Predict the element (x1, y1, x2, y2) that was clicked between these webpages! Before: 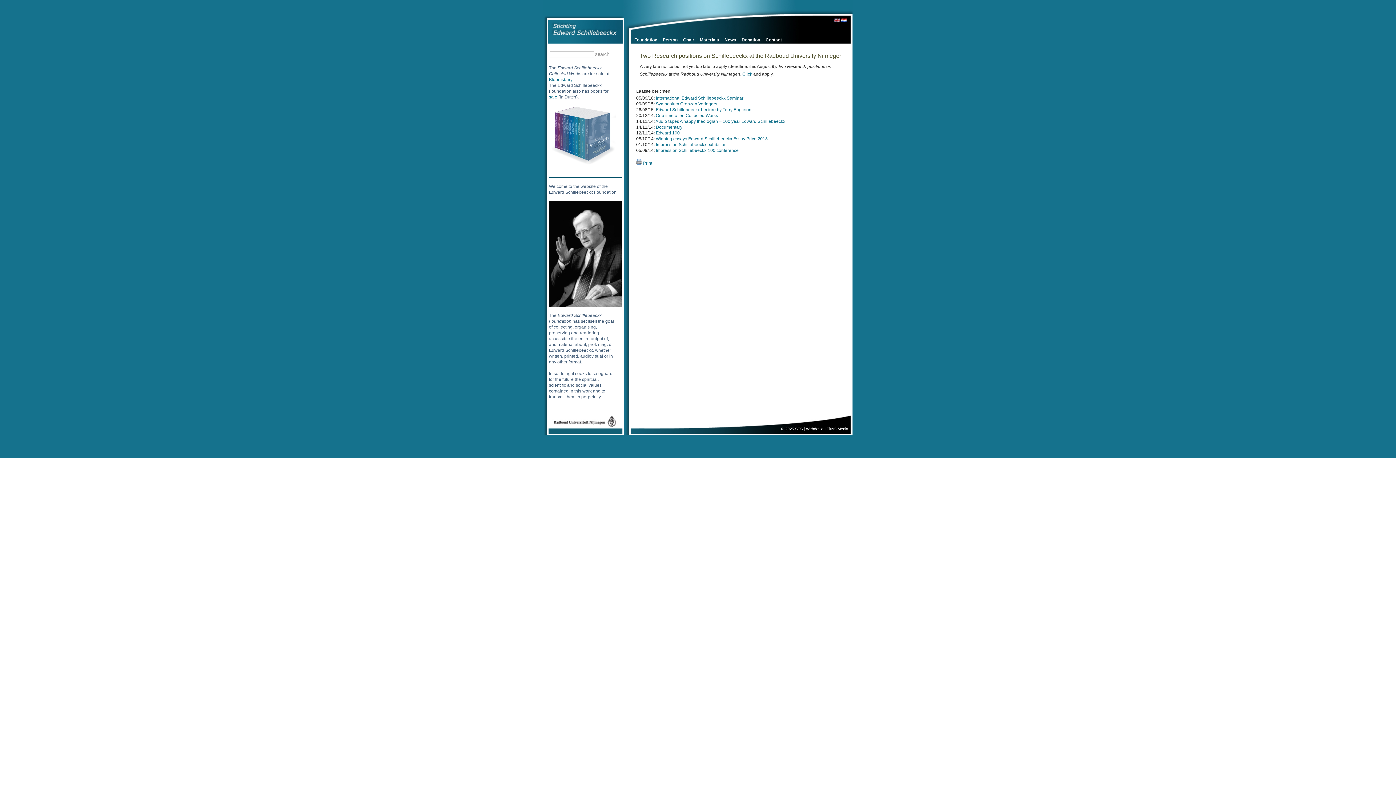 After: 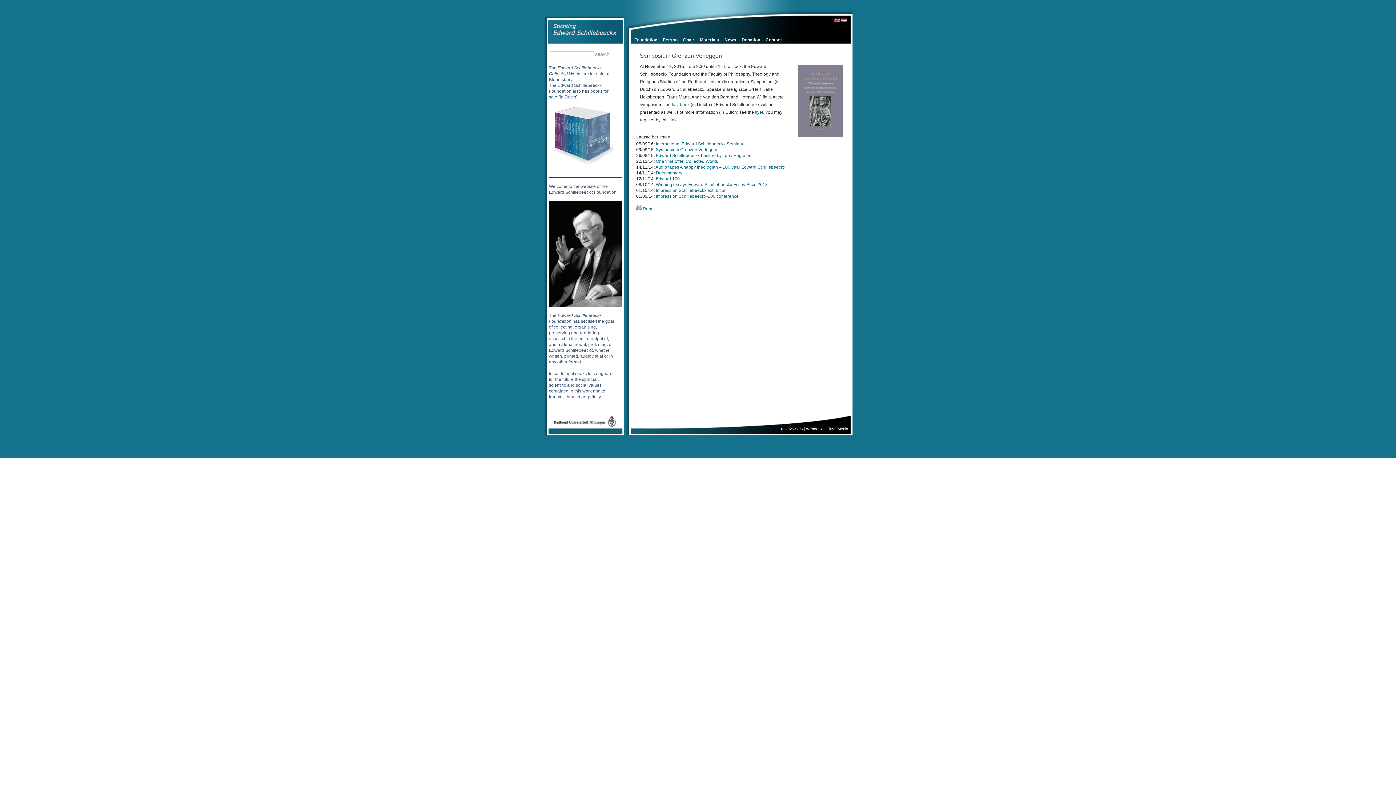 Action: label: Symposium Grenzen Verleggen bbox: (656, 101, 718, 106)